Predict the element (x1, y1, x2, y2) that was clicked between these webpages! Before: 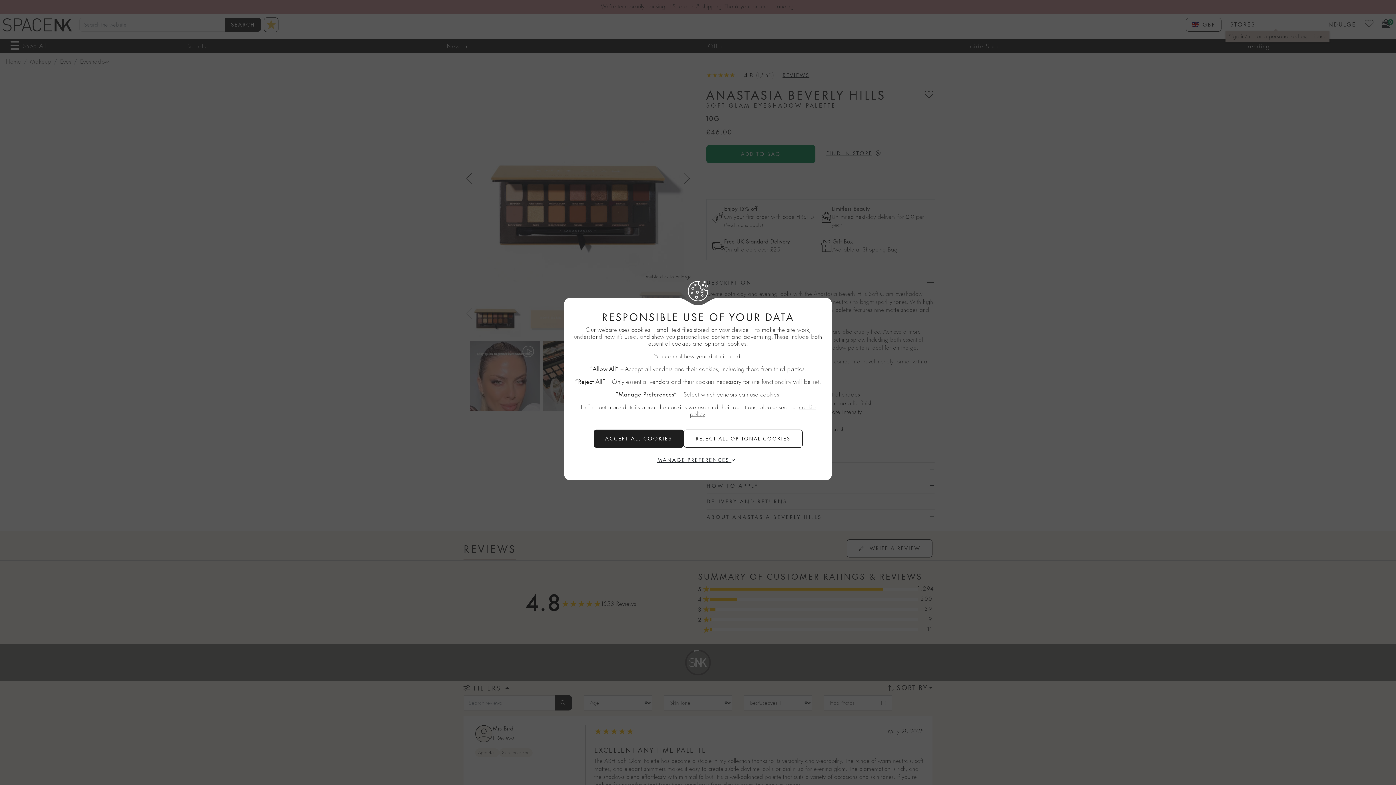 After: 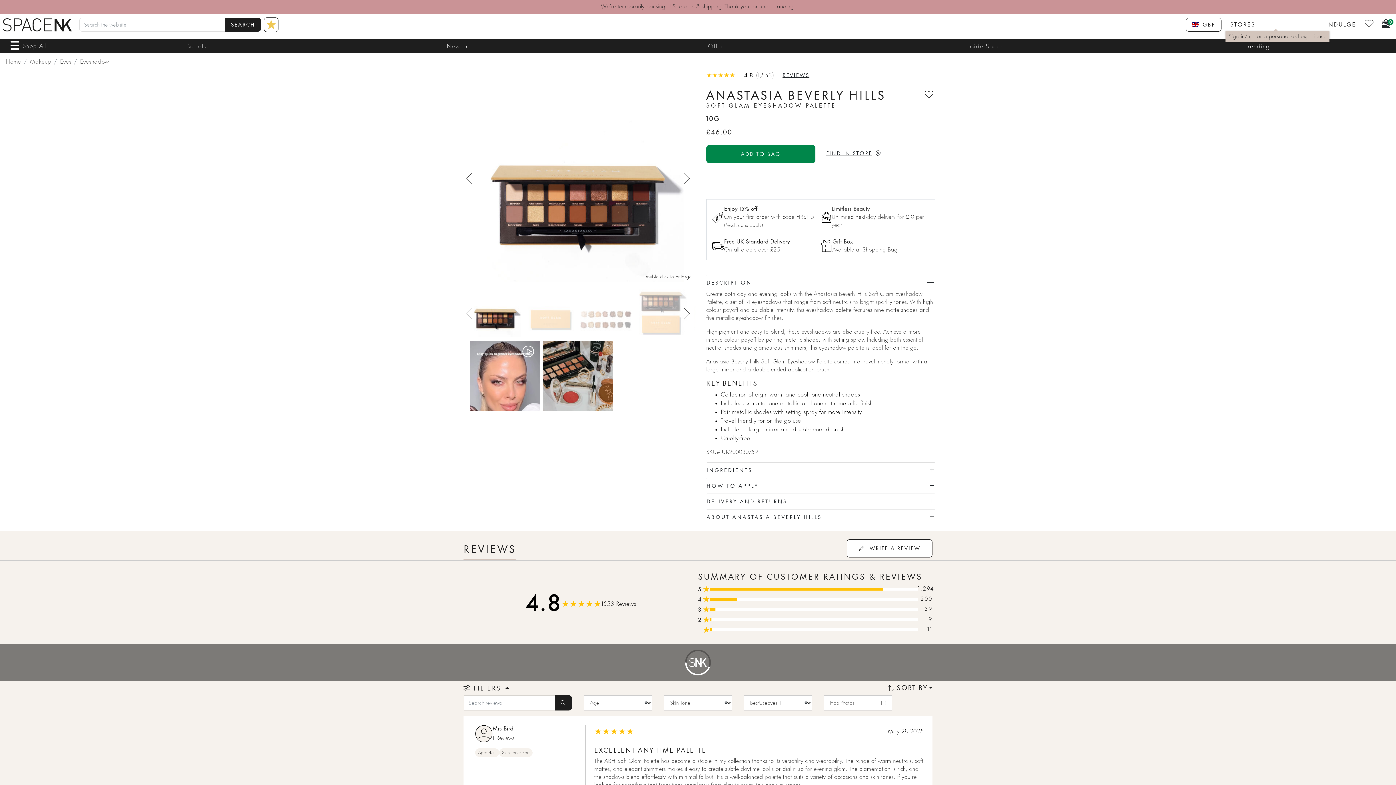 Action: label: ACCEPT ALL COOKIES bbox: (593, 429, 683, 448)